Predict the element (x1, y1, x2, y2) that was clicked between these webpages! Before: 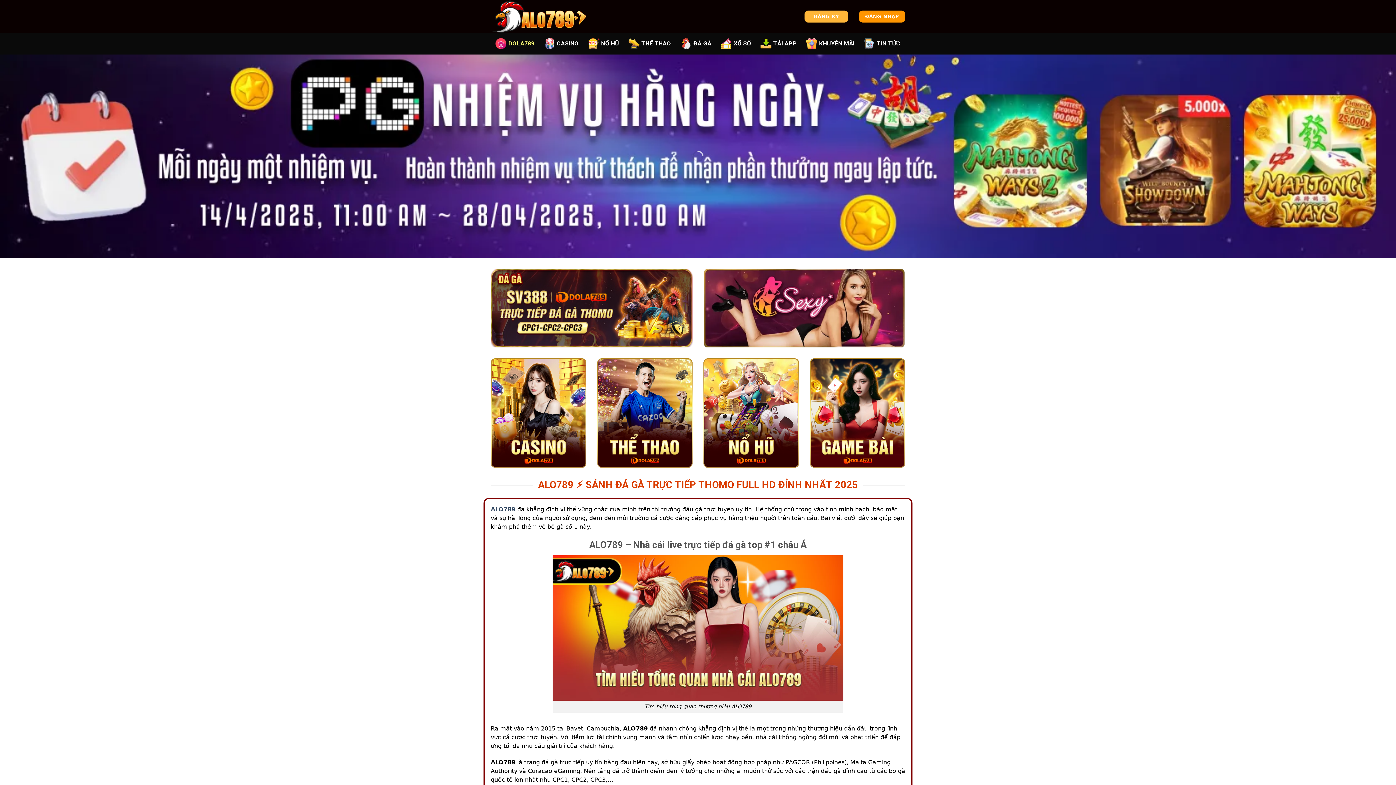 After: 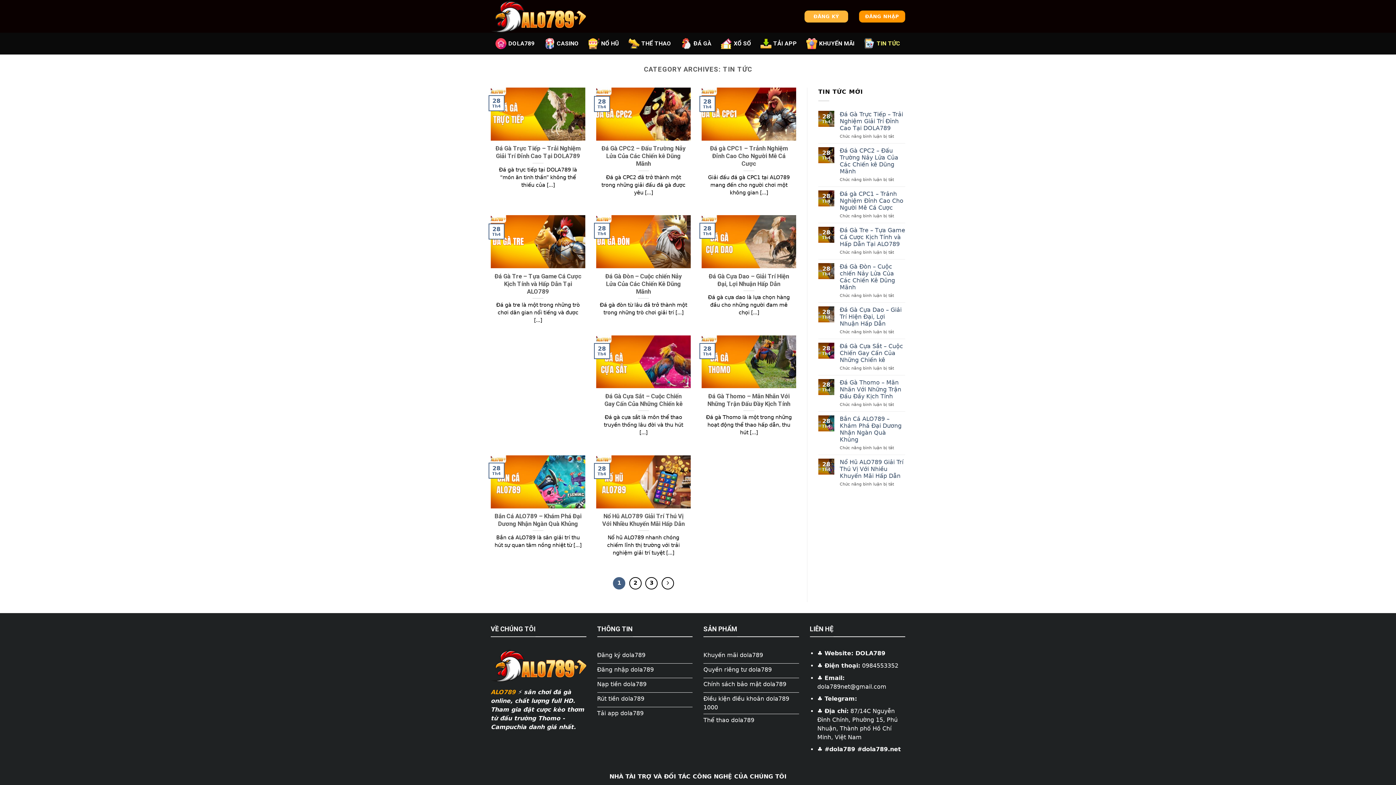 Action: label: TIN TỨC bbox: (864, 34, 900, 52)